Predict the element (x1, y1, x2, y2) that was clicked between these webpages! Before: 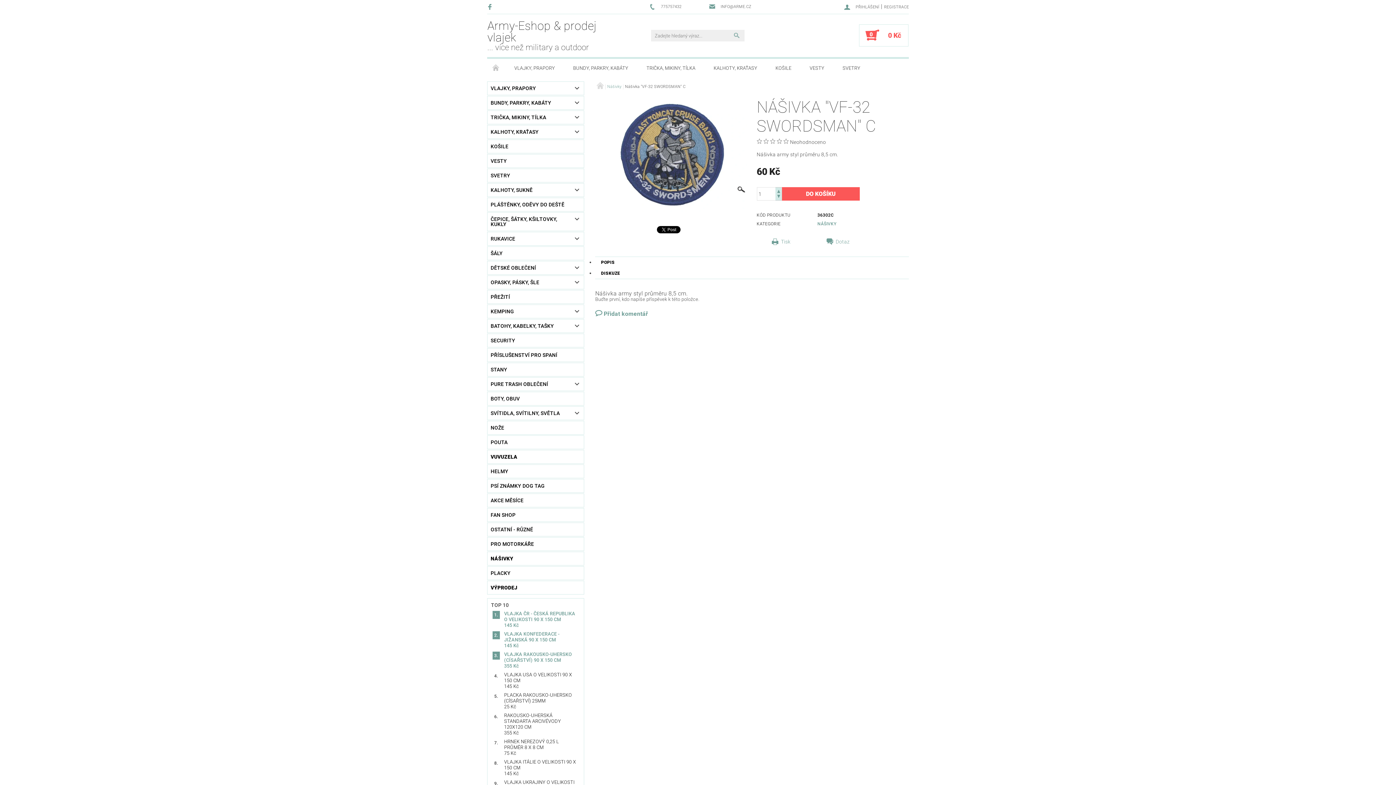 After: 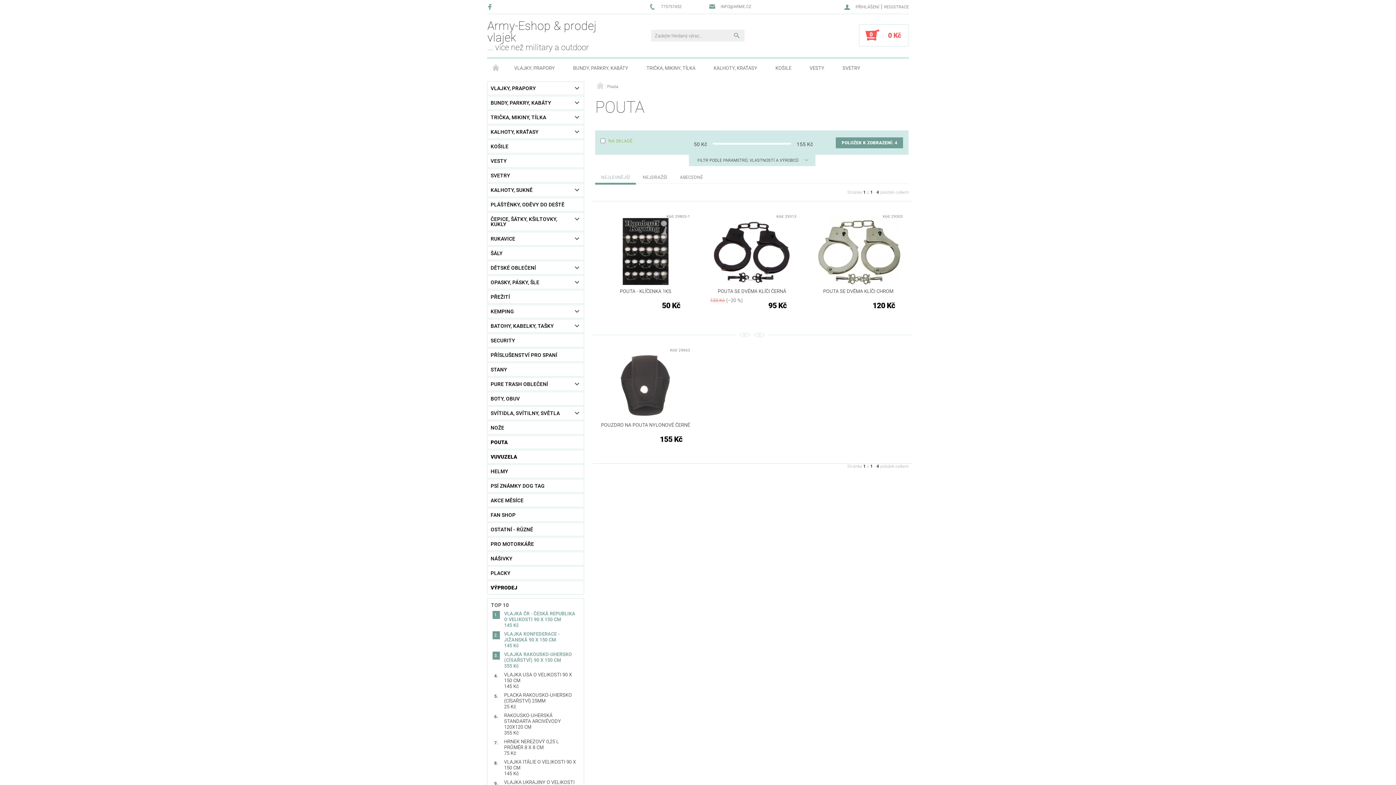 Action: bbox: (487, 436, 584, 449) label: POUTA